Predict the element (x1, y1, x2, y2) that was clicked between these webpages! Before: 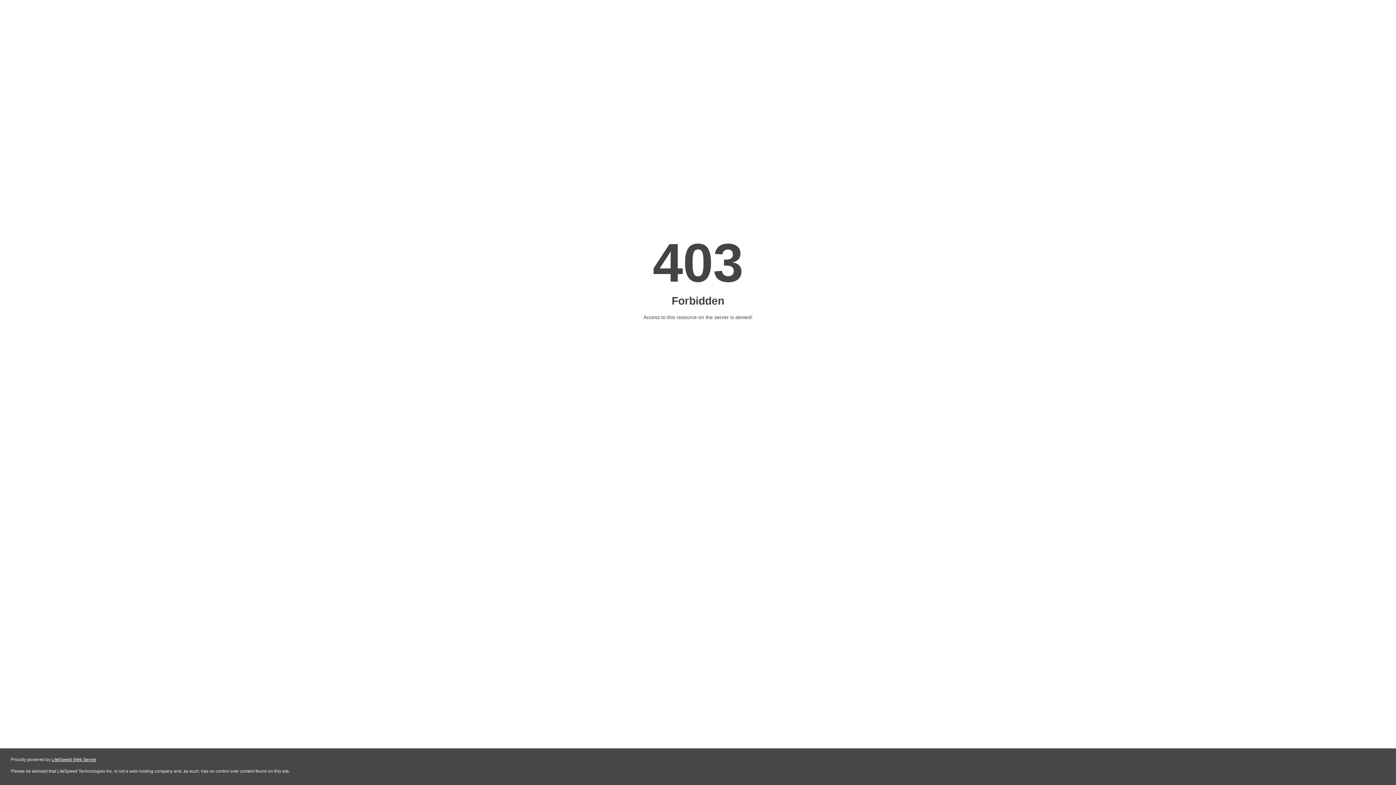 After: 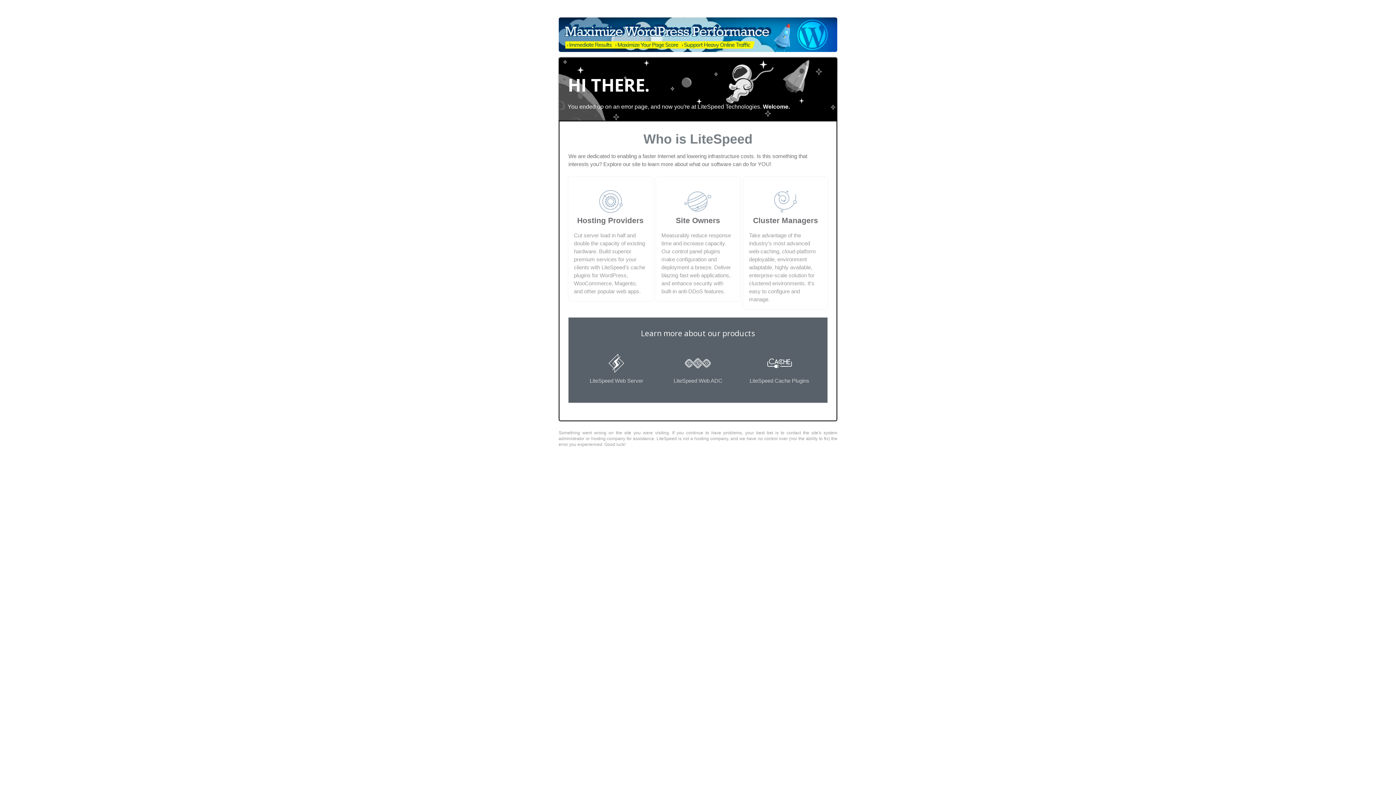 Action: label: LiteSpeed Web Server bbox: (51, 757, 96, 762)